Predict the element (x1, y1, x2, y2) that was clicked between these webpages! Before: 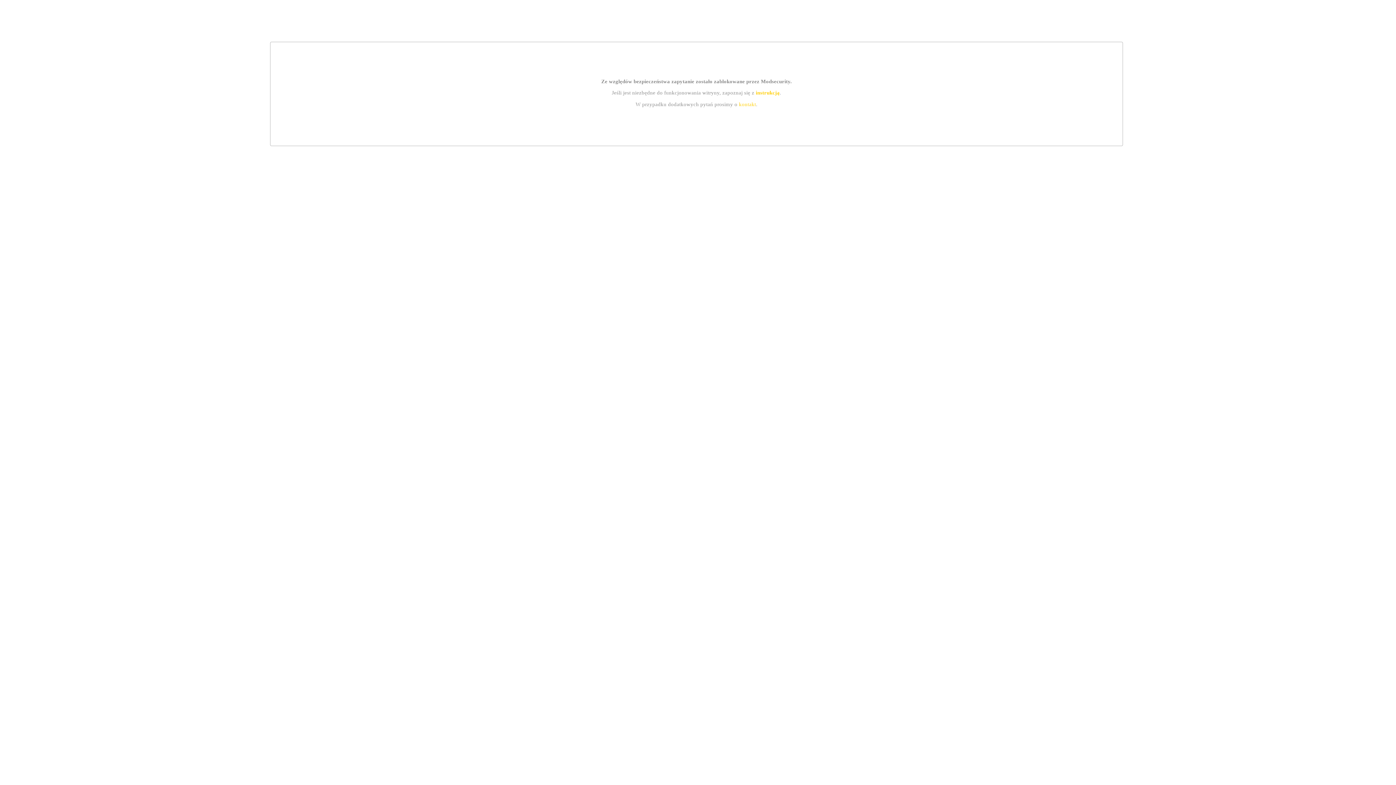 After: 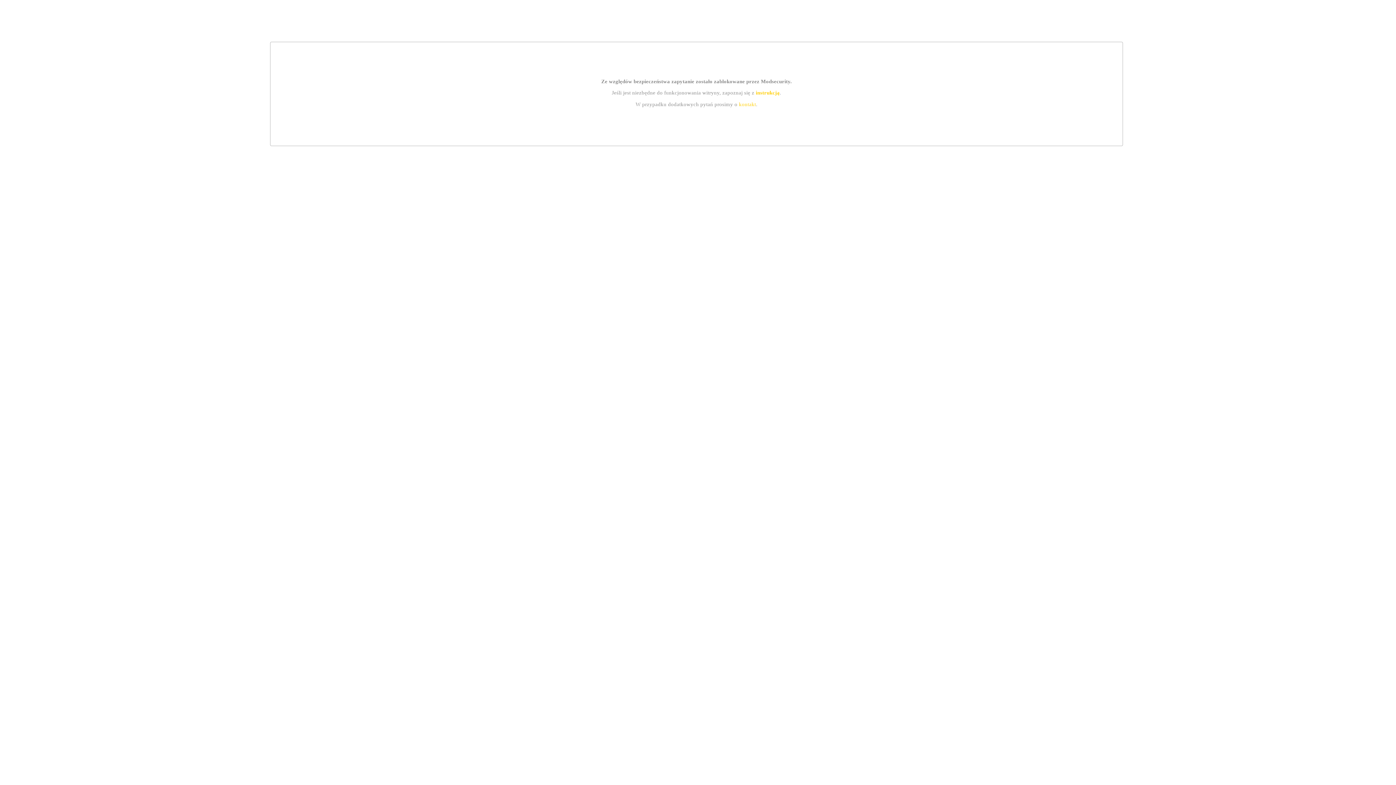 Action: bbox: (739, 101, 756, 107) label: kontakt